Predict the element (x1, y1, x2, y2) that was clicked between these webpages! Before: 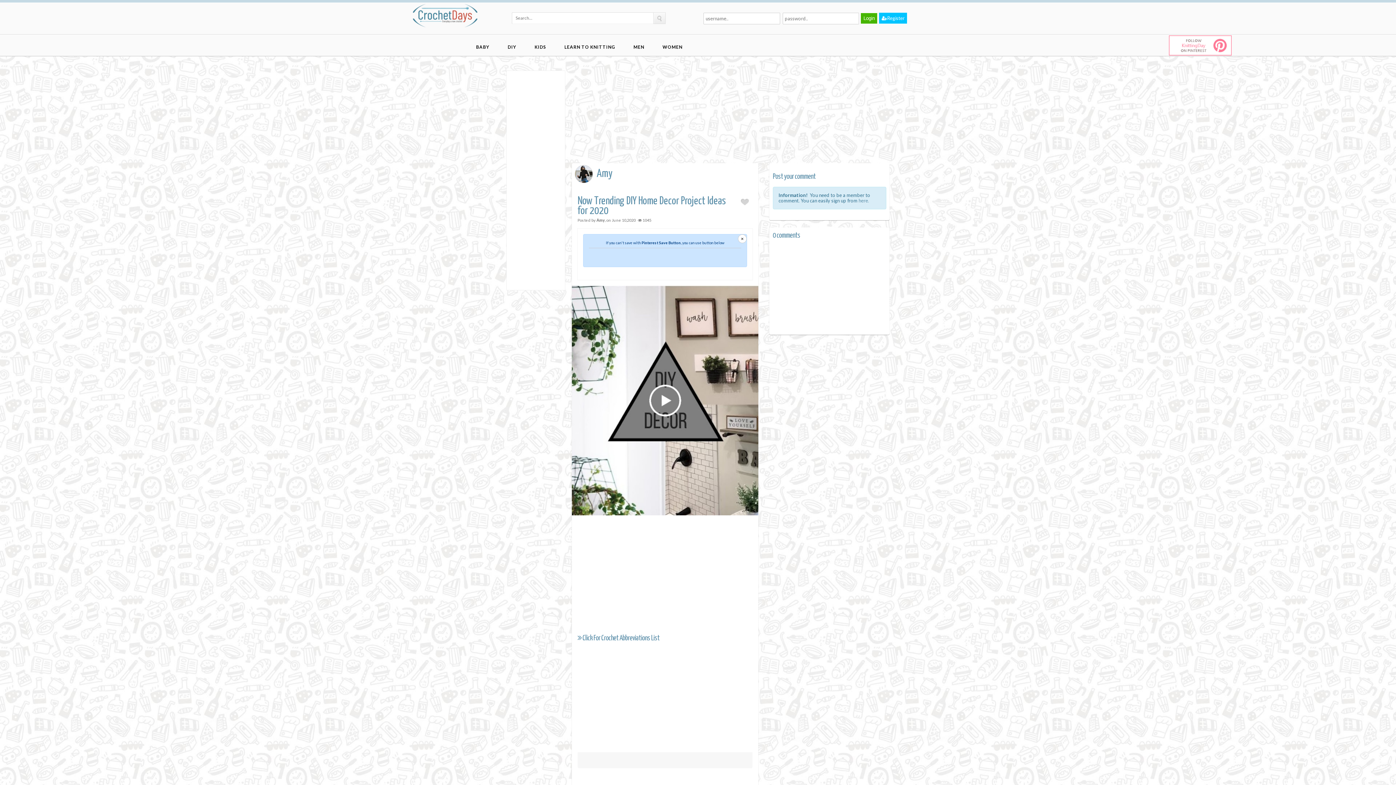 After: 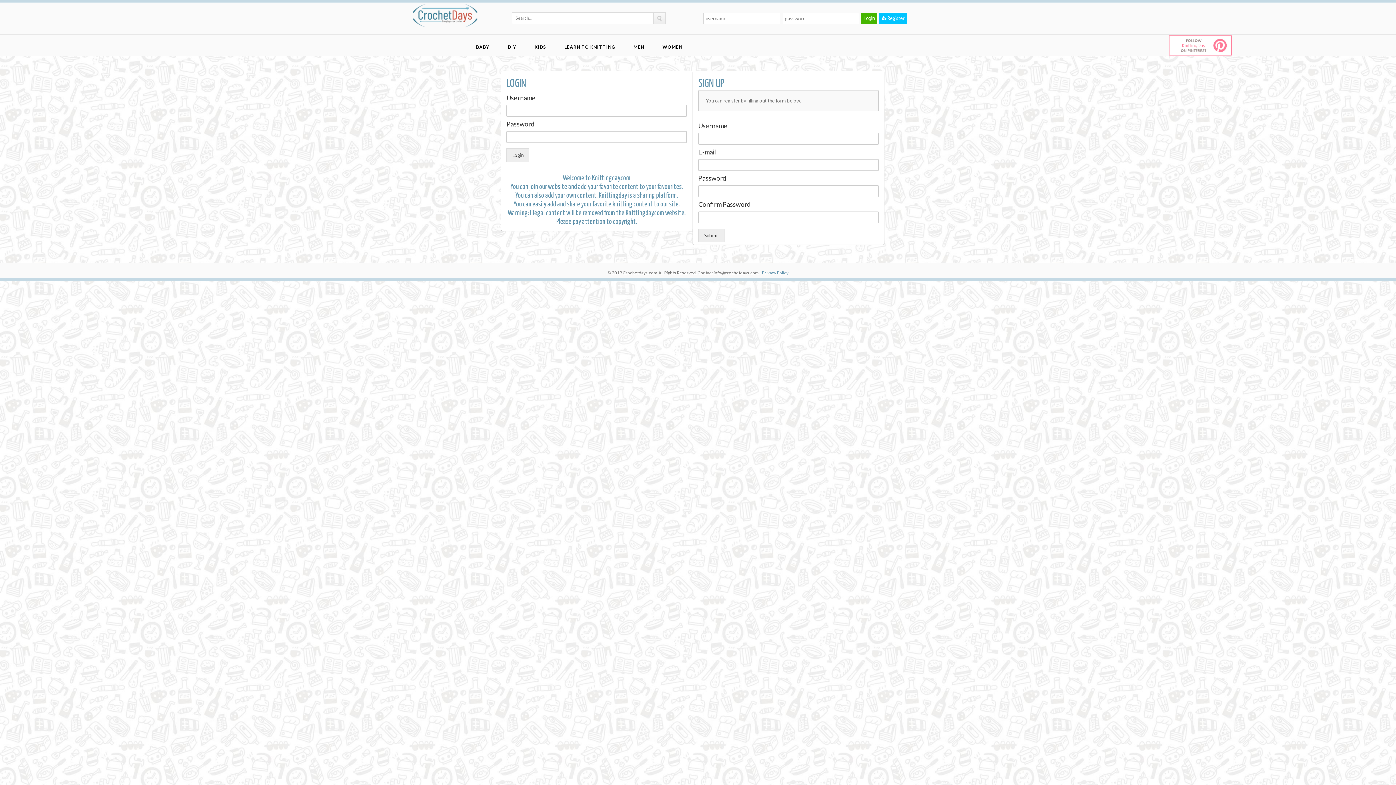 Action: label: Register bbox: (878, 12, 907, 24)